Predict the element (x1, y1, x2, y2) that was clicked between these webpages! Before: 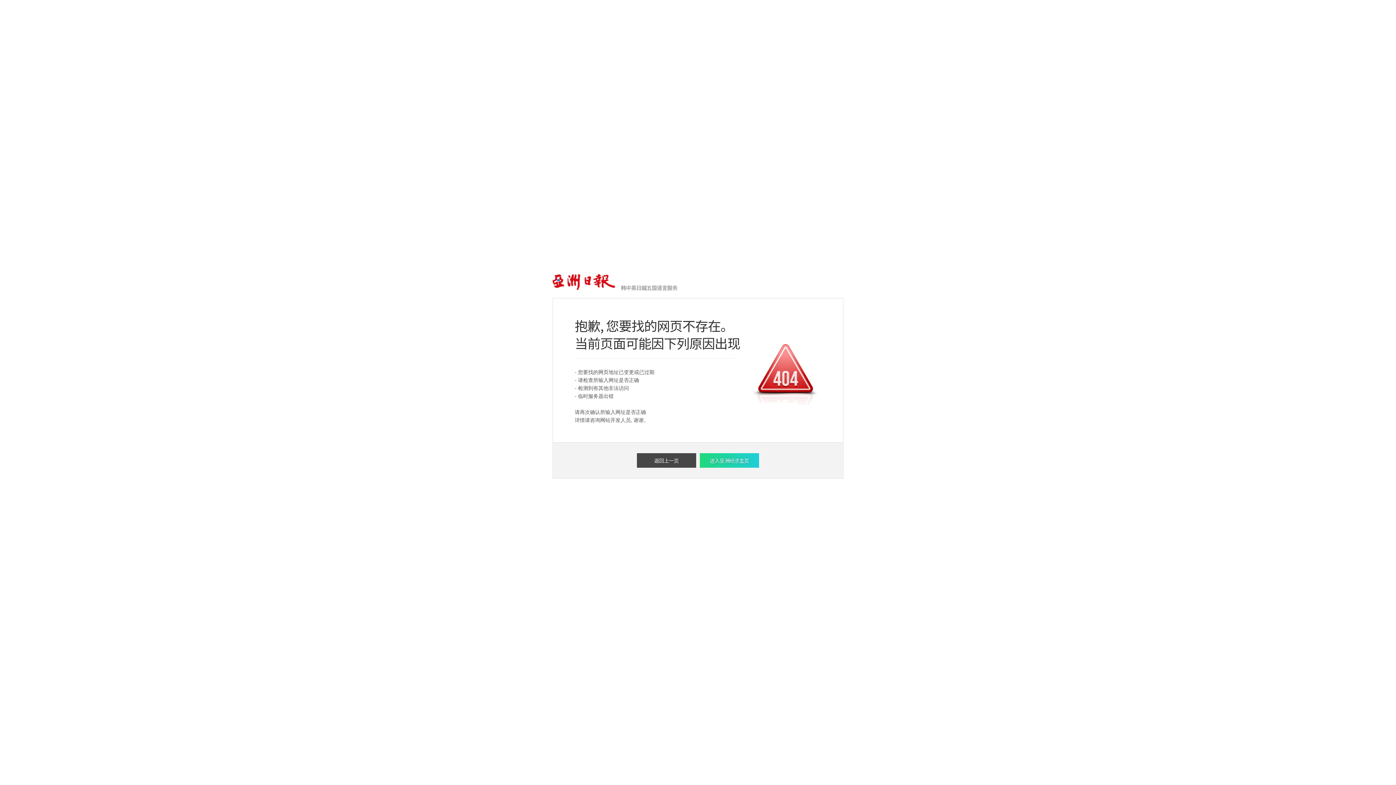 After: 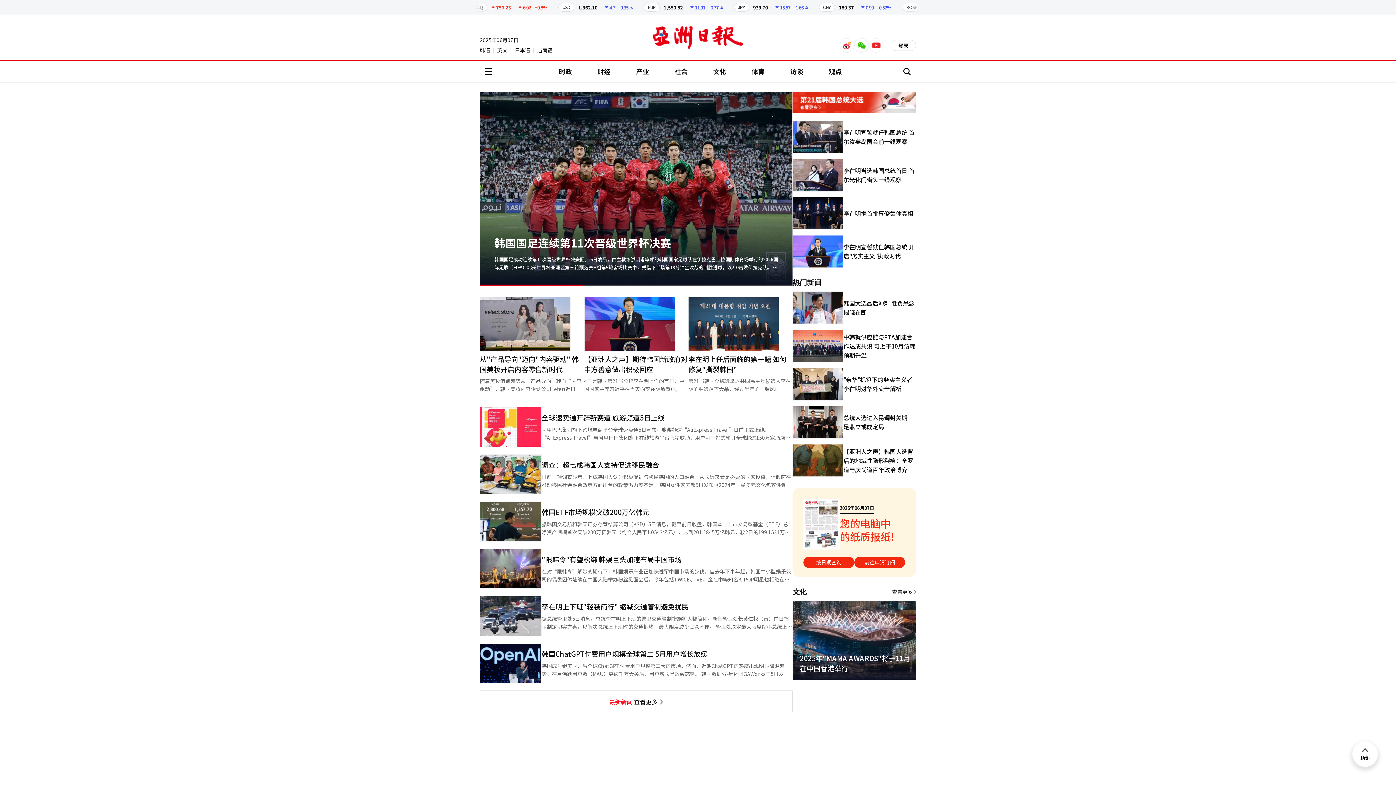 Action: bbox: (700, 453, 759, 468) label: 进入亚洲经济主页